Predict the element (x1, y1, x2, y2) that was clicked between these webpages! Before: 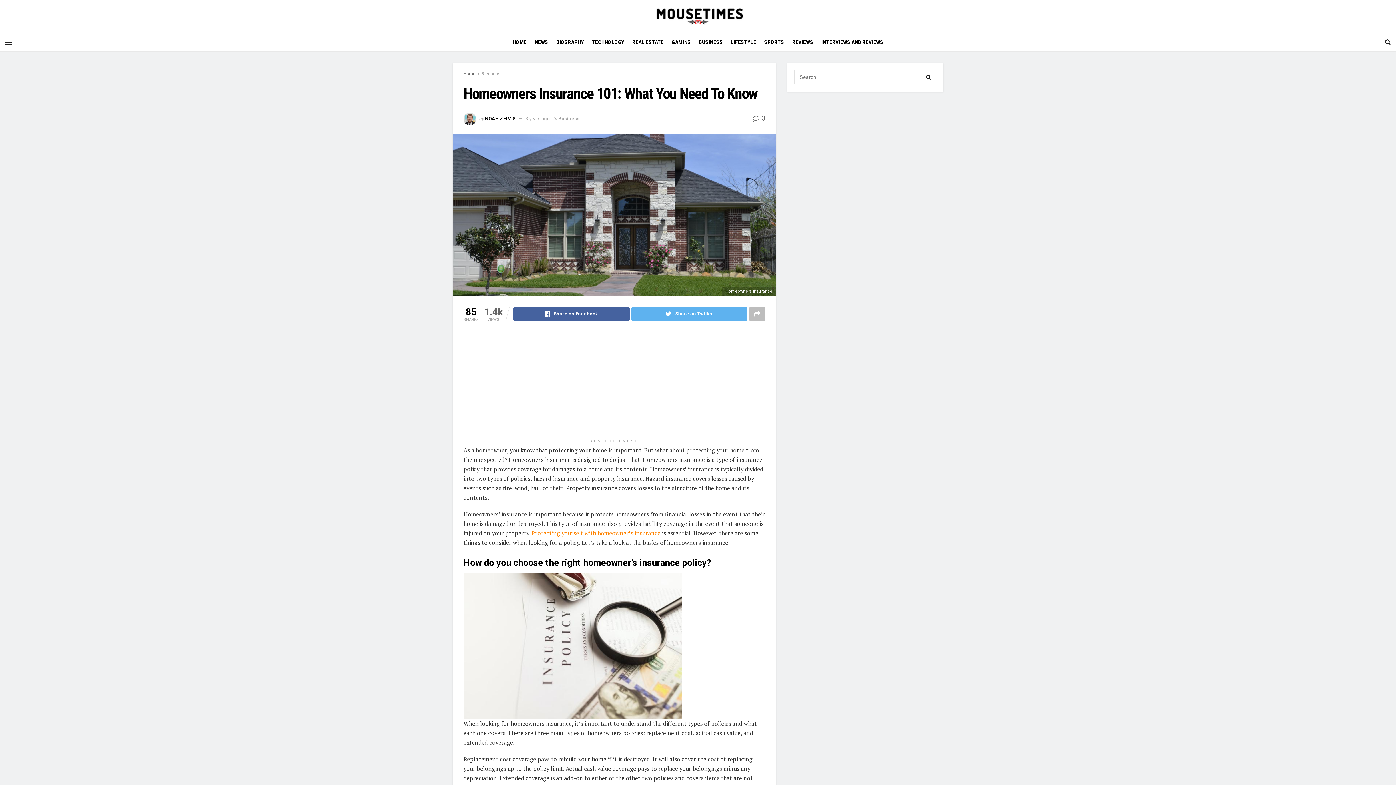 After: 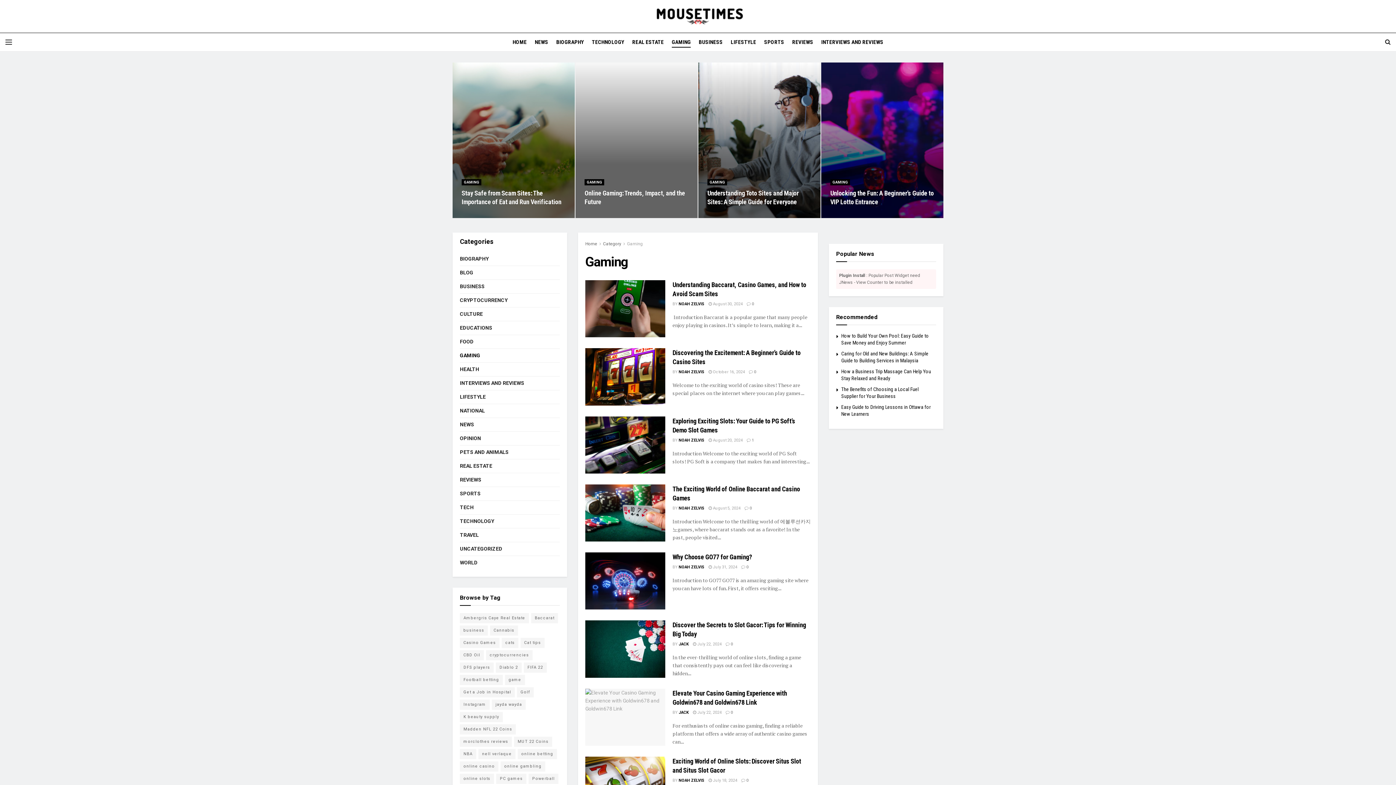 Action: label: GAMING bbox: (672, 36, 690, 47)